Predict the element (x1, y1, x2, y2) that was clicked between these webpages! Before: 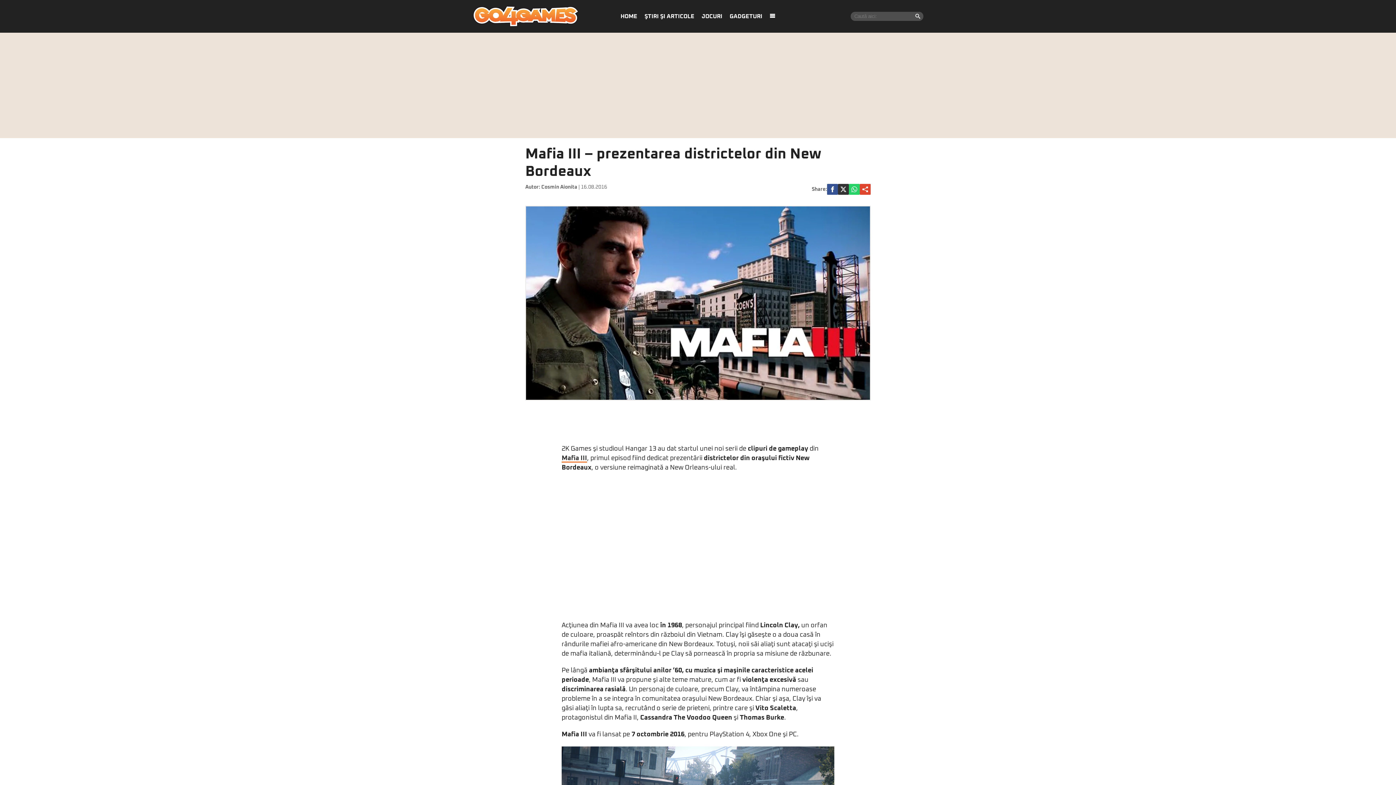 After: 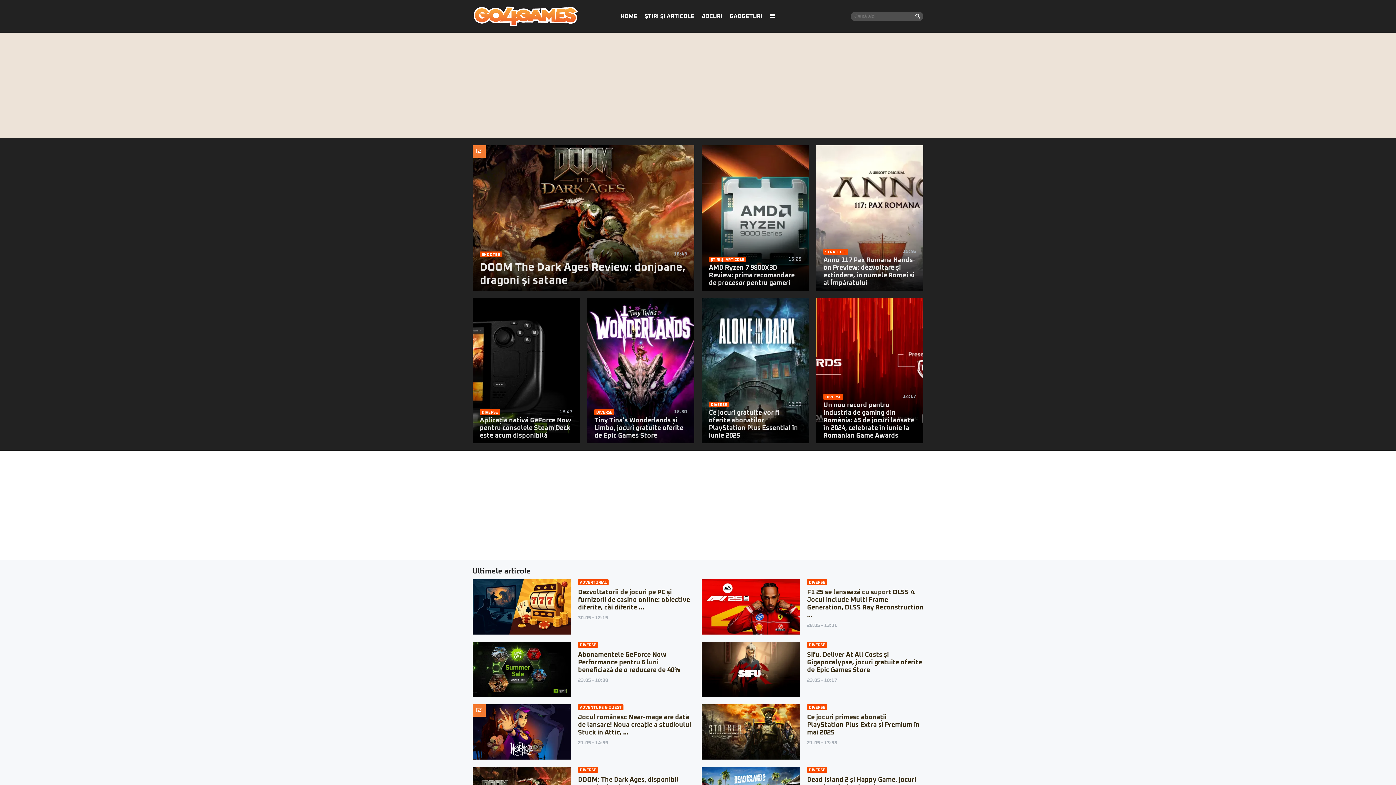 Action: bbox: (617, 7, 641, 25) label: HOME